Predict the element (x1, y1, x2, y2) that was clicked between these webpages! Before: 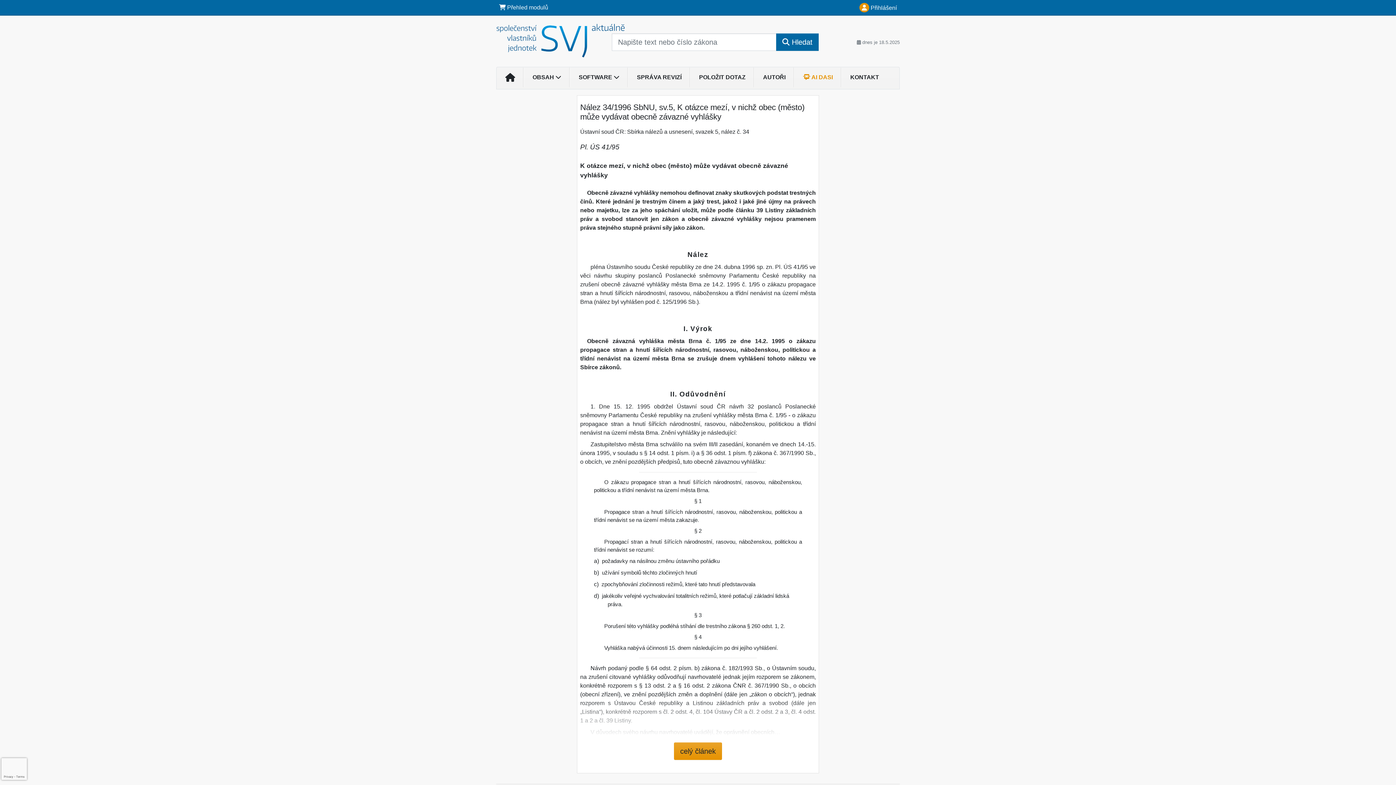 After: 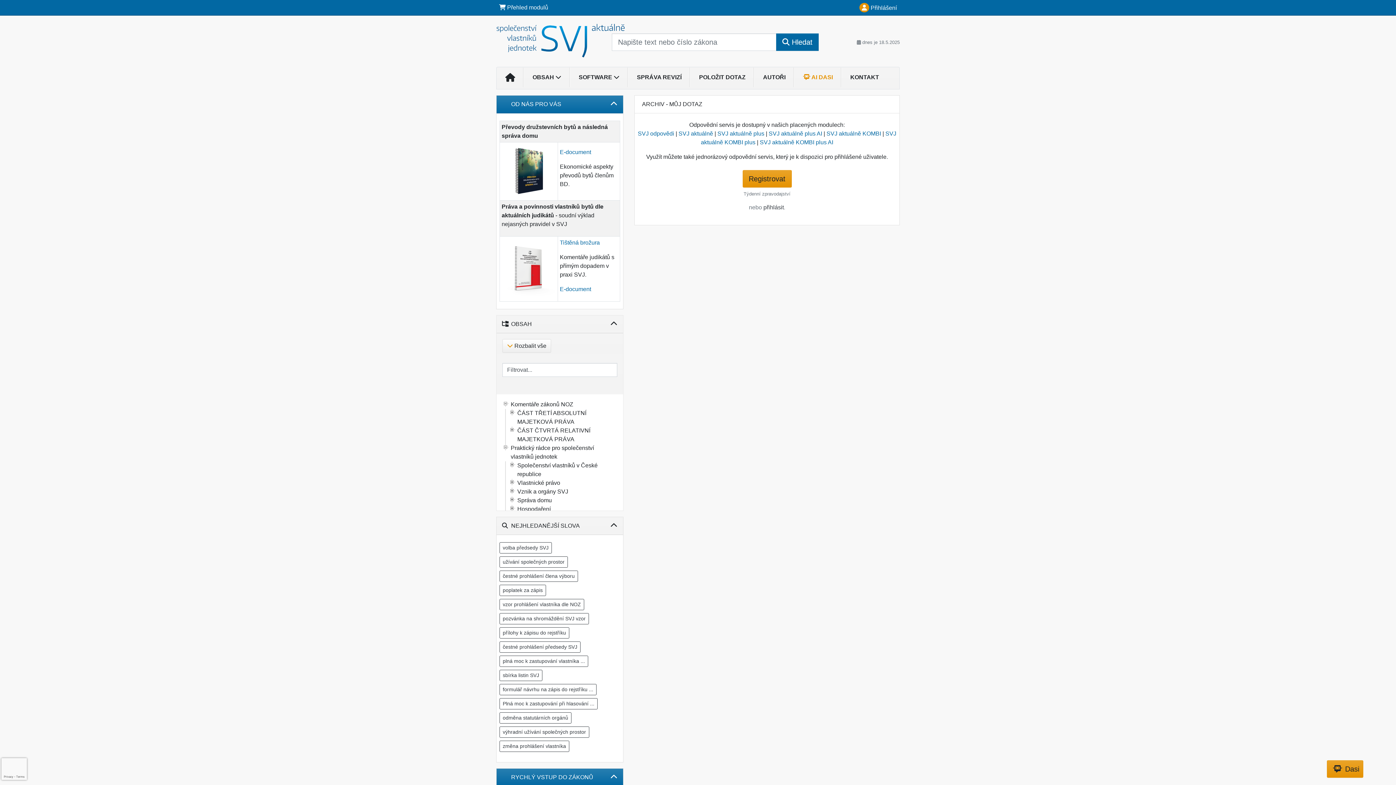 Action: label: POLOŽIT DOTAZ bbox: (690, 70, 754, 84)